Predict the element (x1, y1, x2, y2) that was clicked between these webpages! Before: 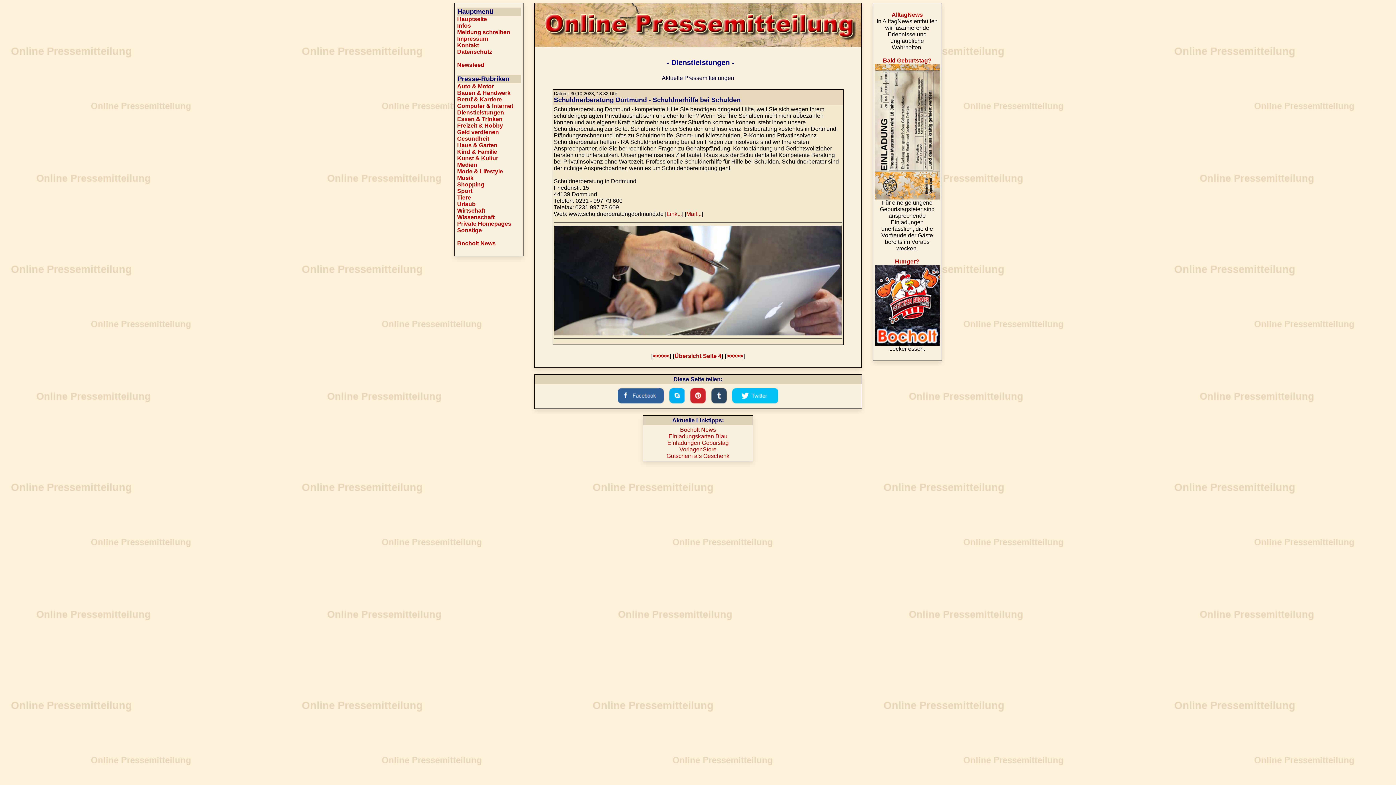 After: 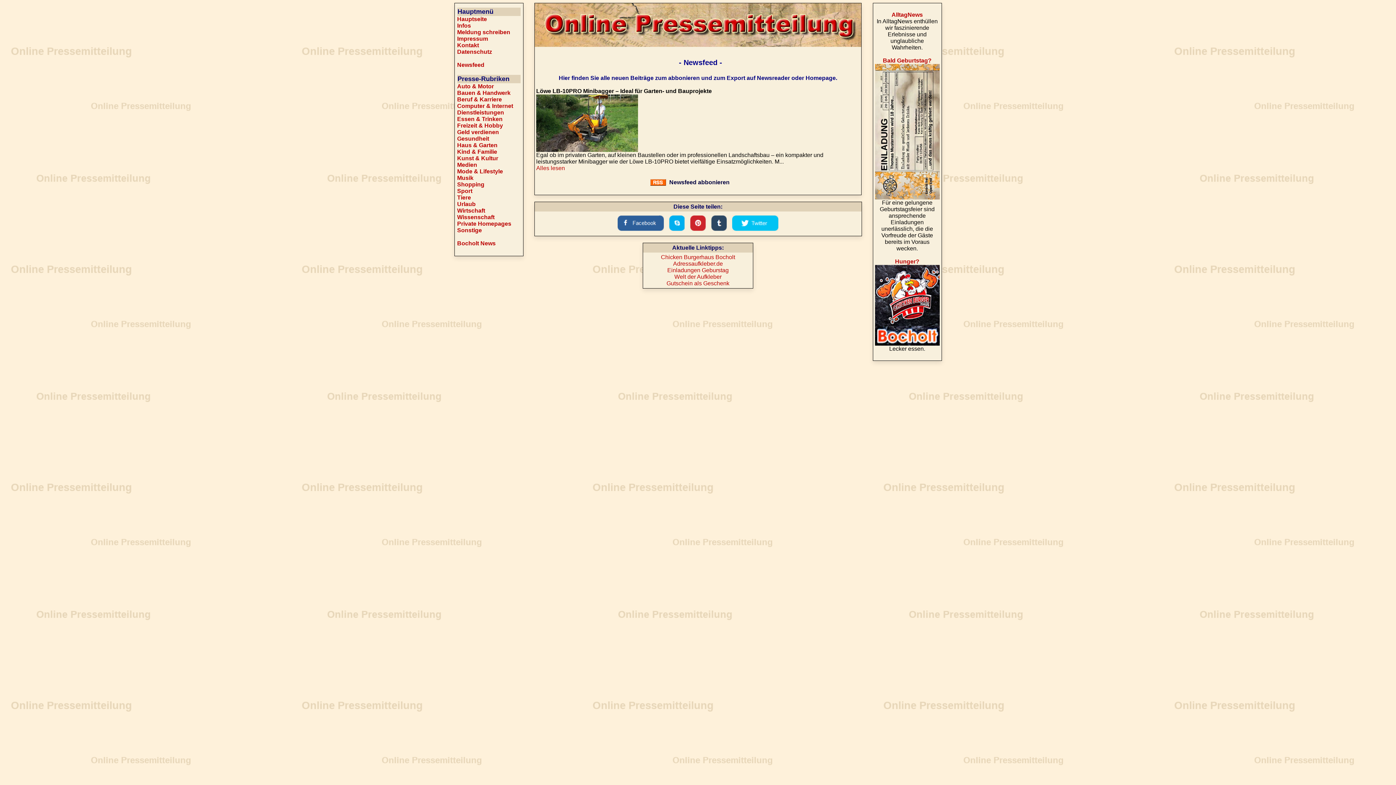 Action: label: Newsfeed bbox: (457, 61, 484, 68)